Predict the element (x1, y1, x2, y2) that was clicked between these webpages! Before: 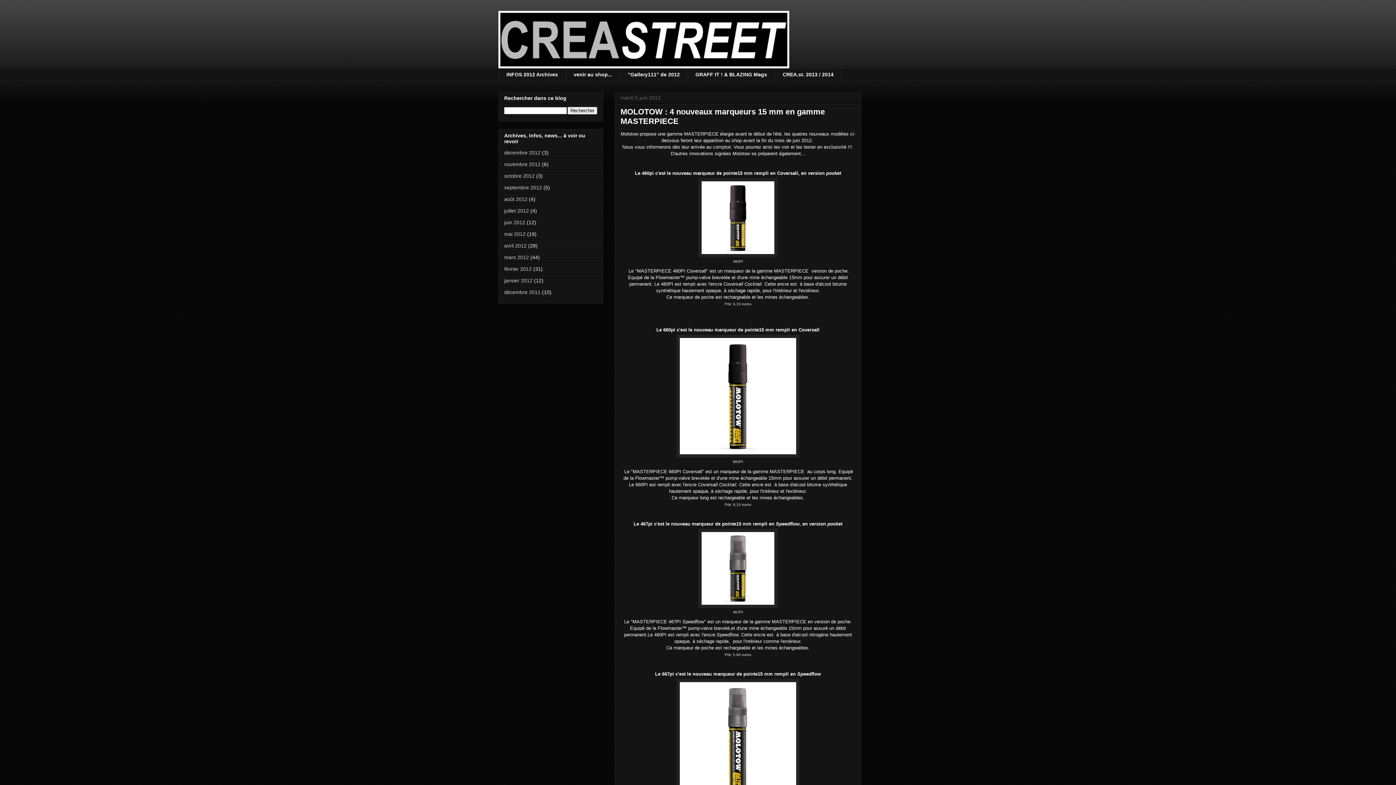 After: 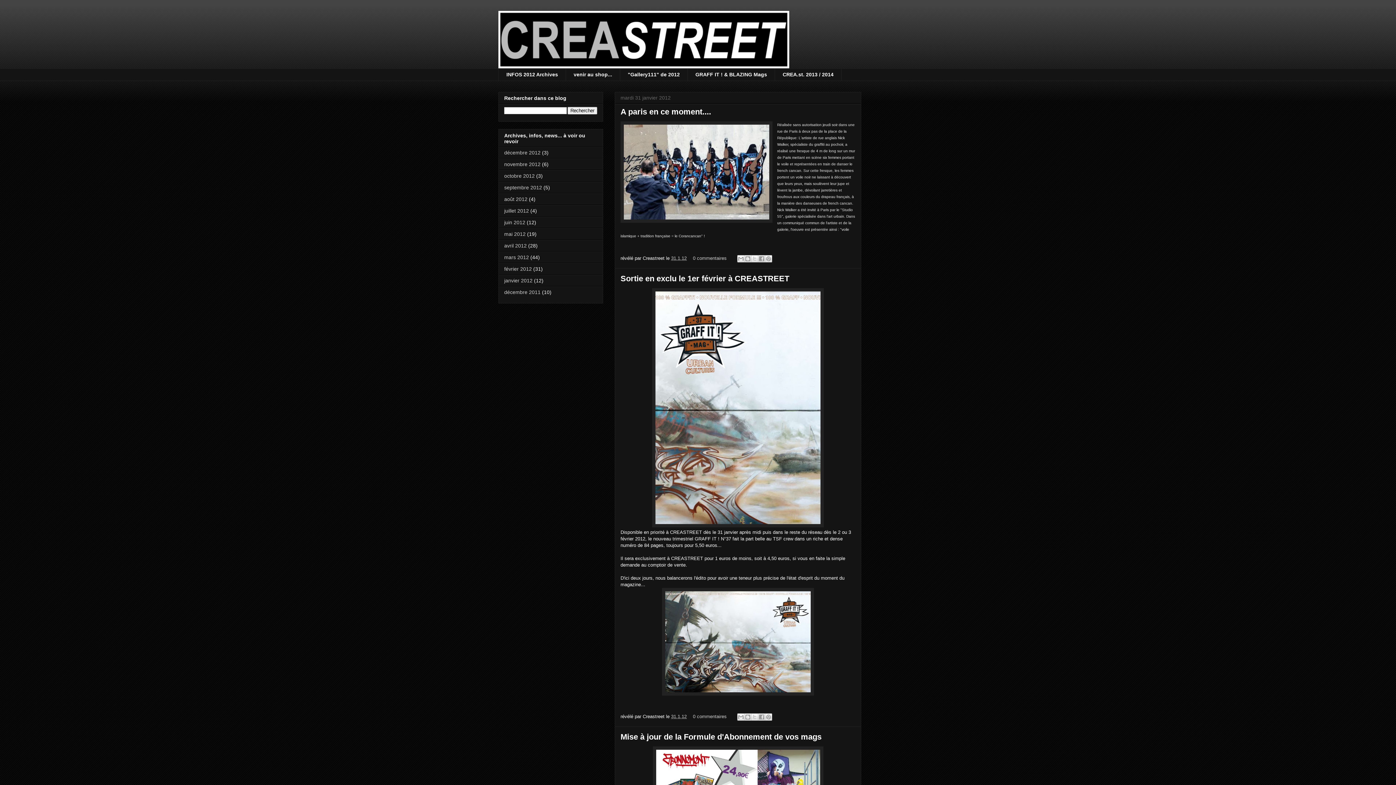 Action: label: janvier 2012 bbox: (504, 277, 532, 283)